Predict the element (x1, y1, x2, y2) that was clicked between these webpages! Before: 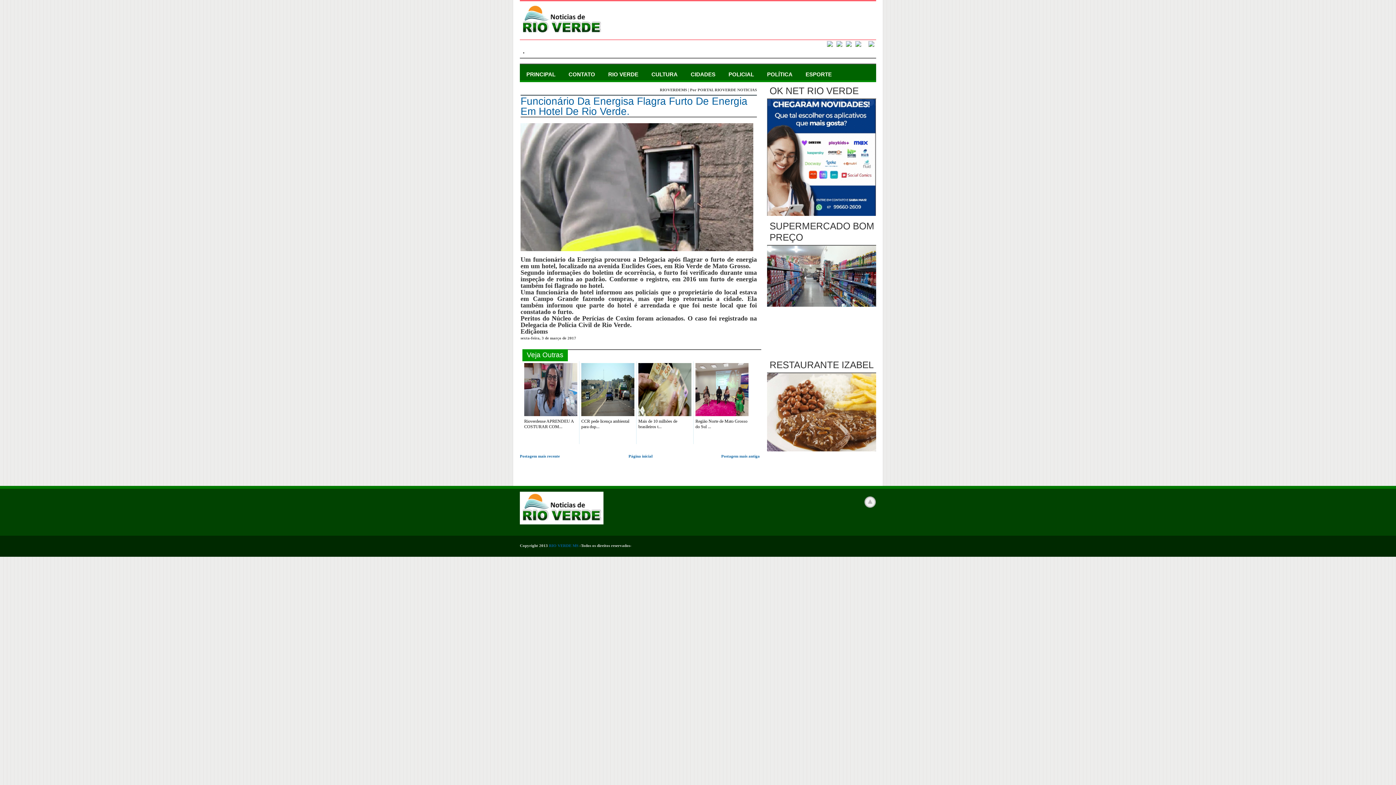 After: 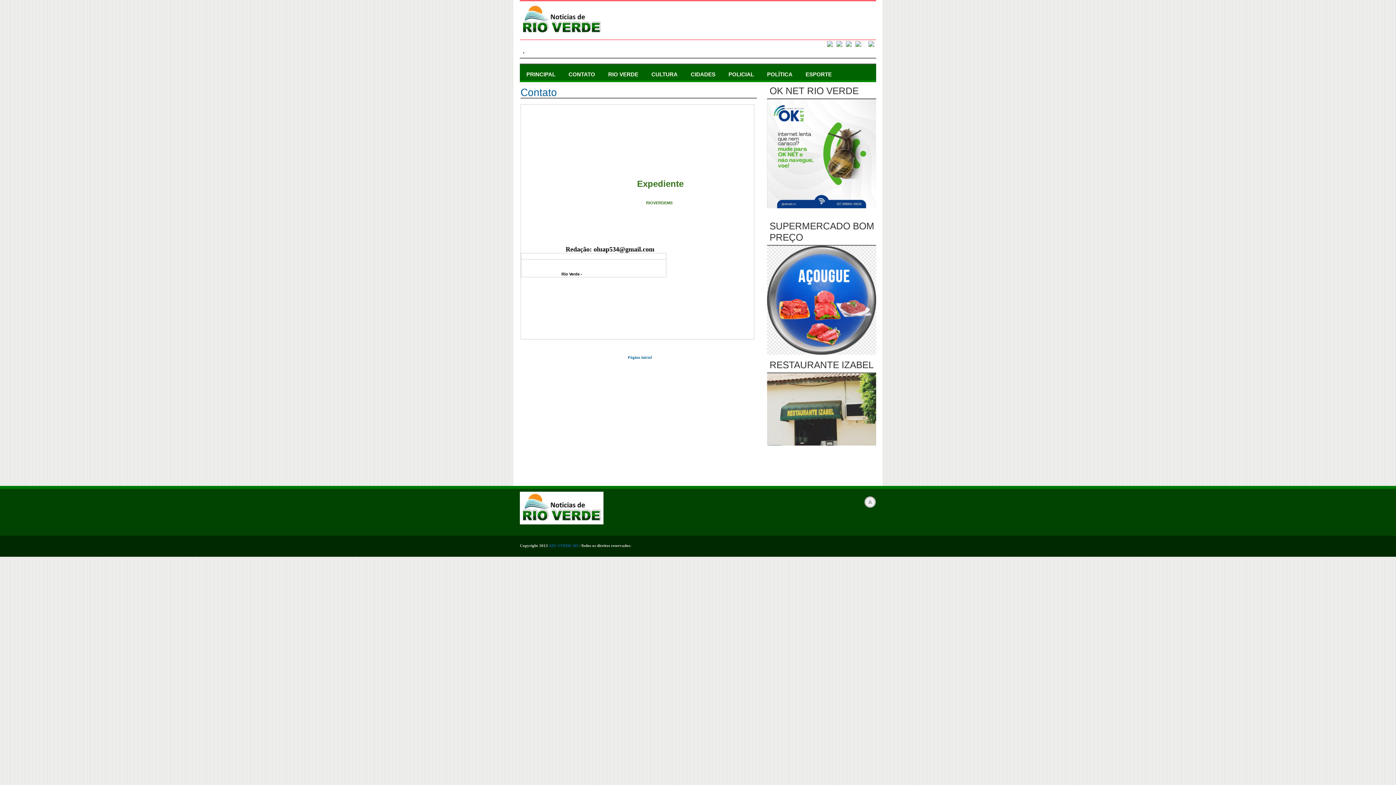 Action: bbox: (562, 64, 601, 76) label: CONTATO